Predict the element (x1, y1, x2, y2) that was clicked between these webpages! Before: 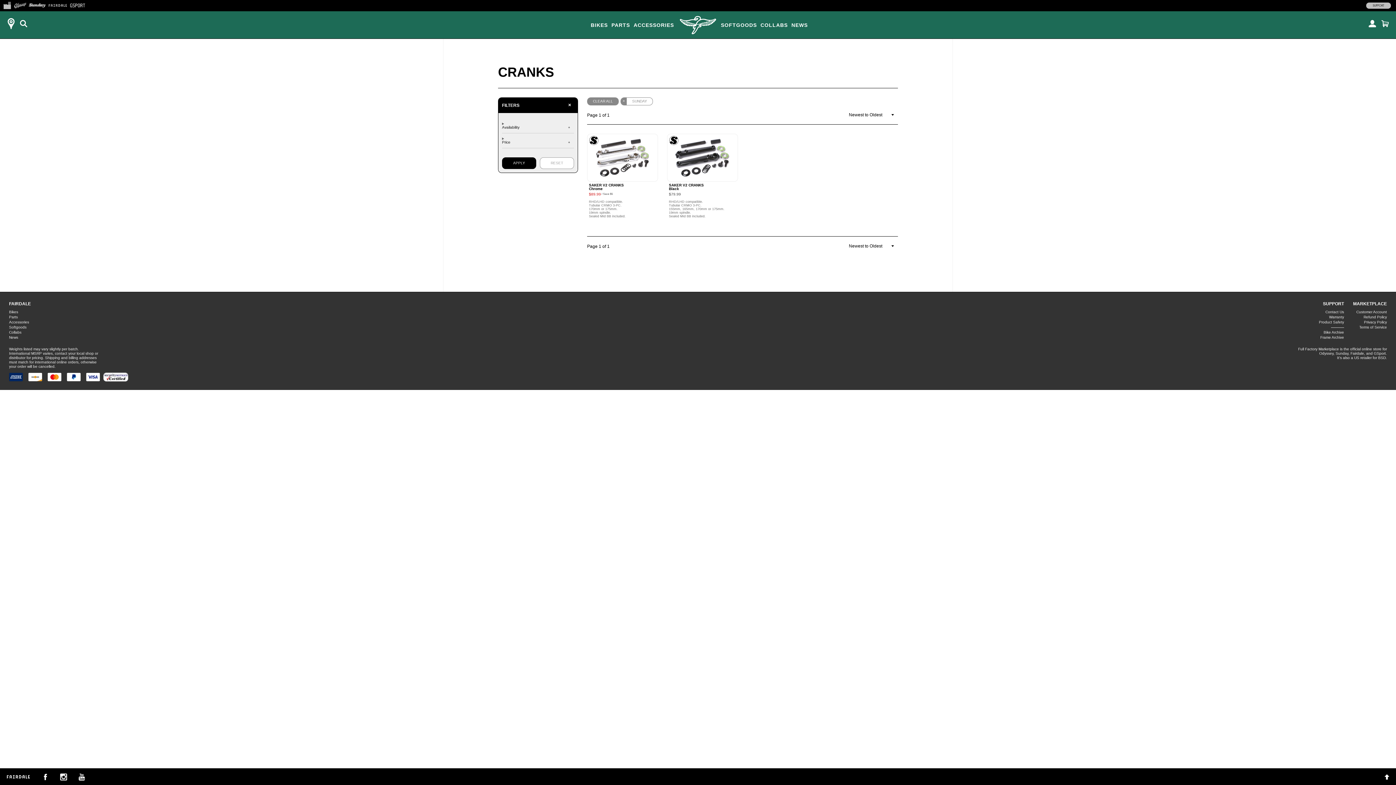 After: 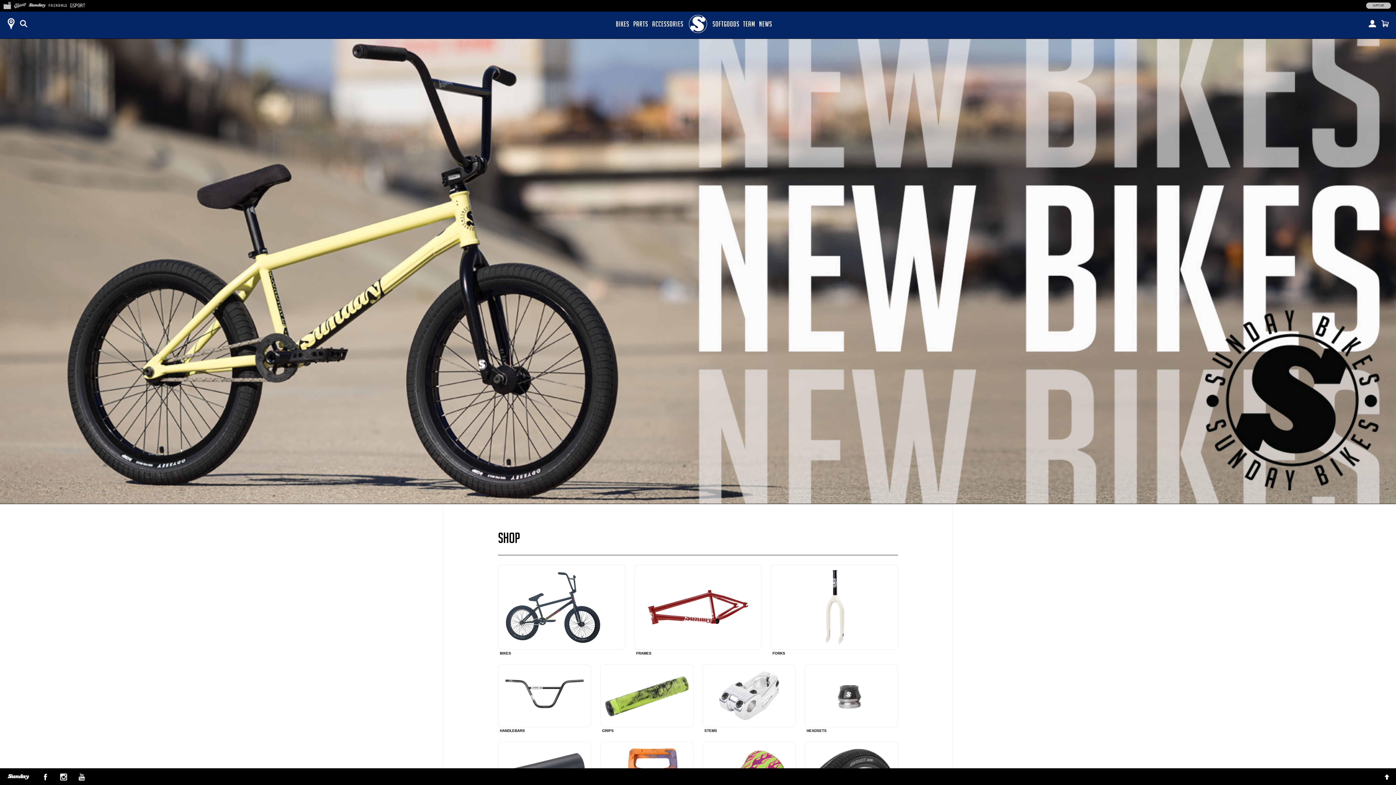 Action: label:   bbox: (28, 1, 45, 8)